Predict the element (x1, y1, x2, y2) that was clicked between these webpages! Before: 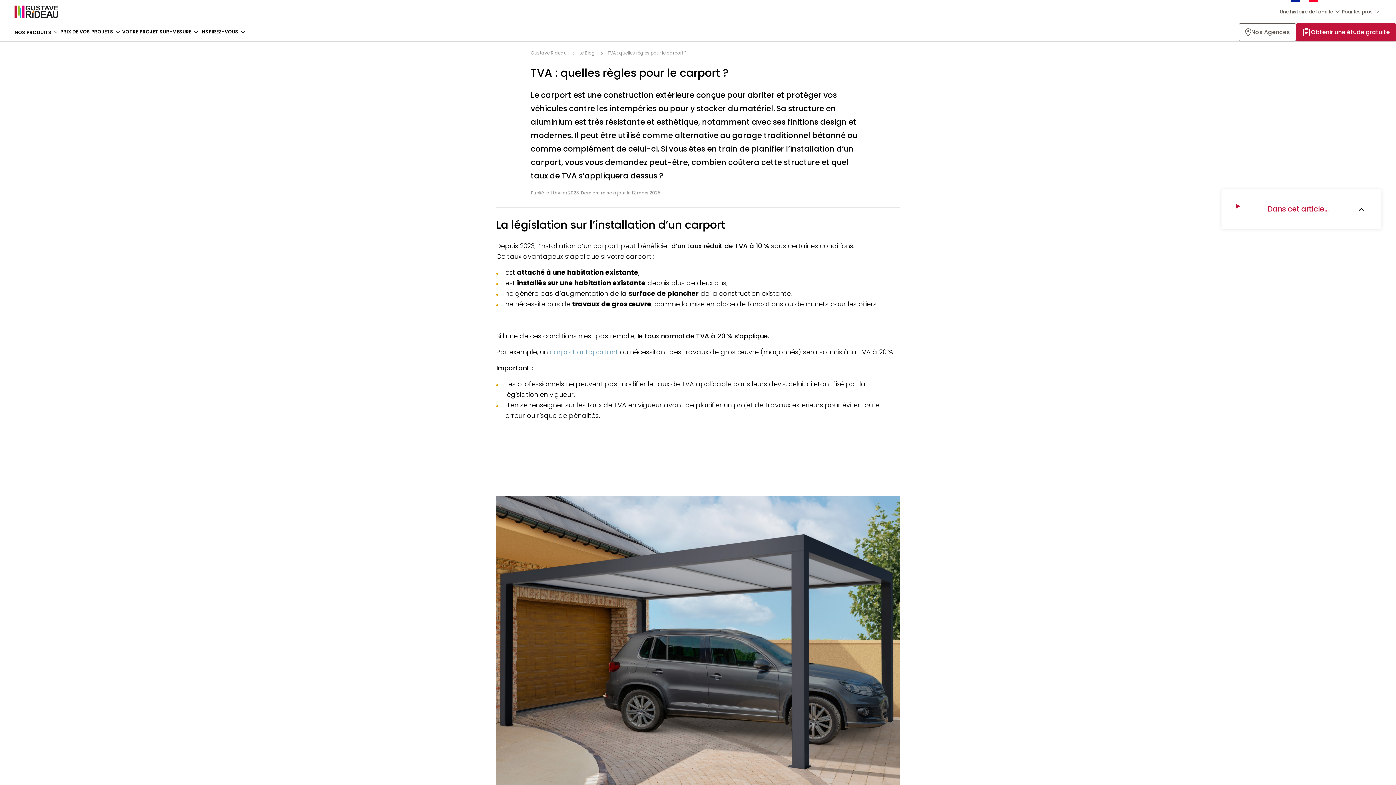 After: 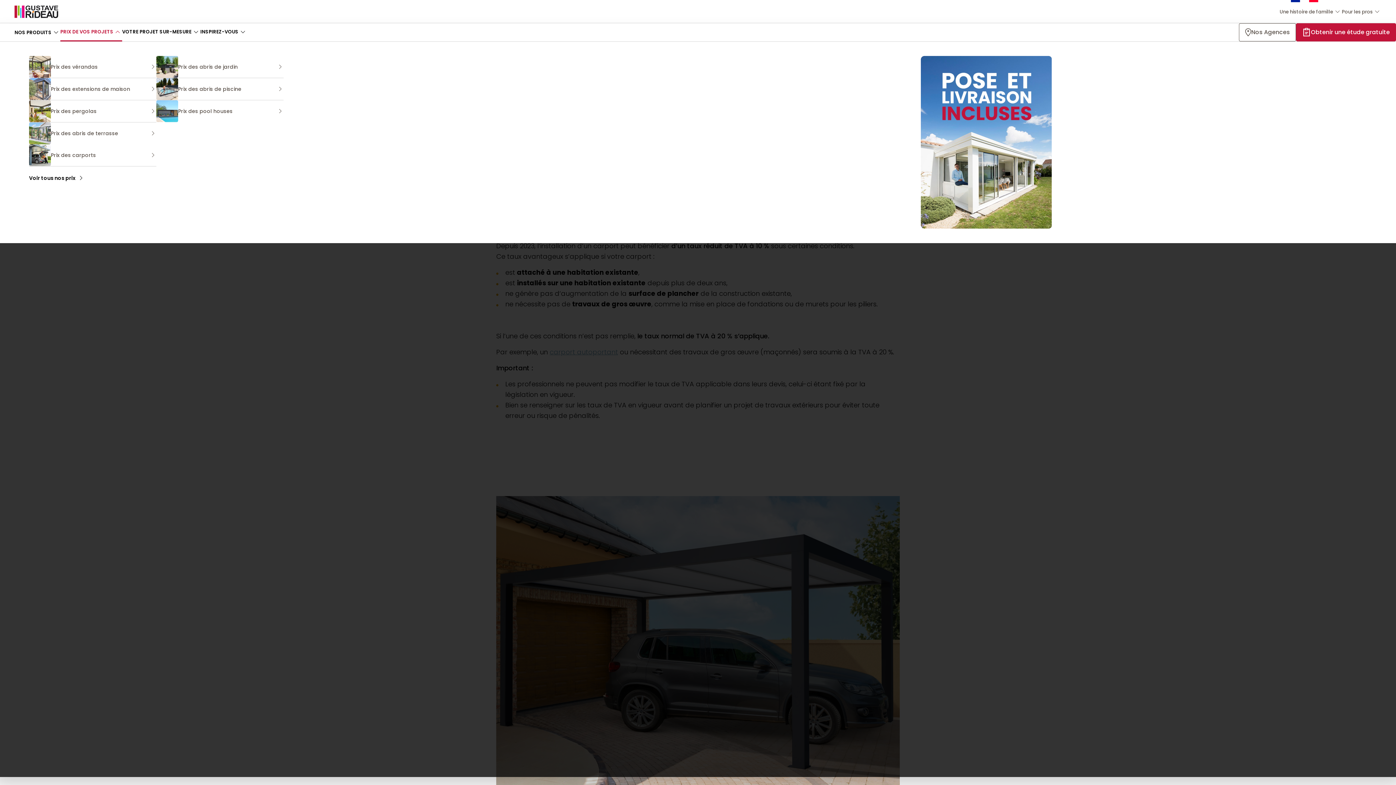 Action: label: PRIX DE VOS PROJETS bbox: (60, 23, 122, 41)